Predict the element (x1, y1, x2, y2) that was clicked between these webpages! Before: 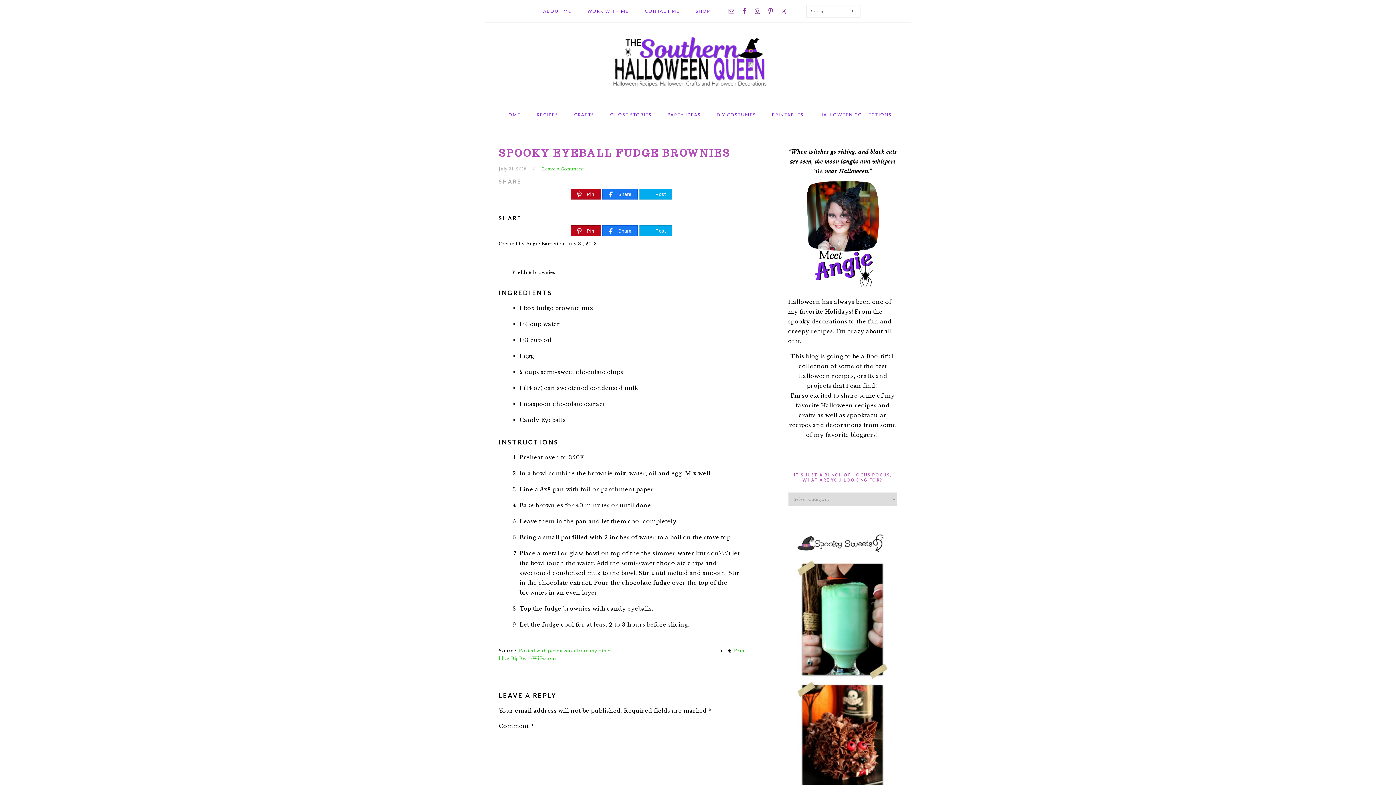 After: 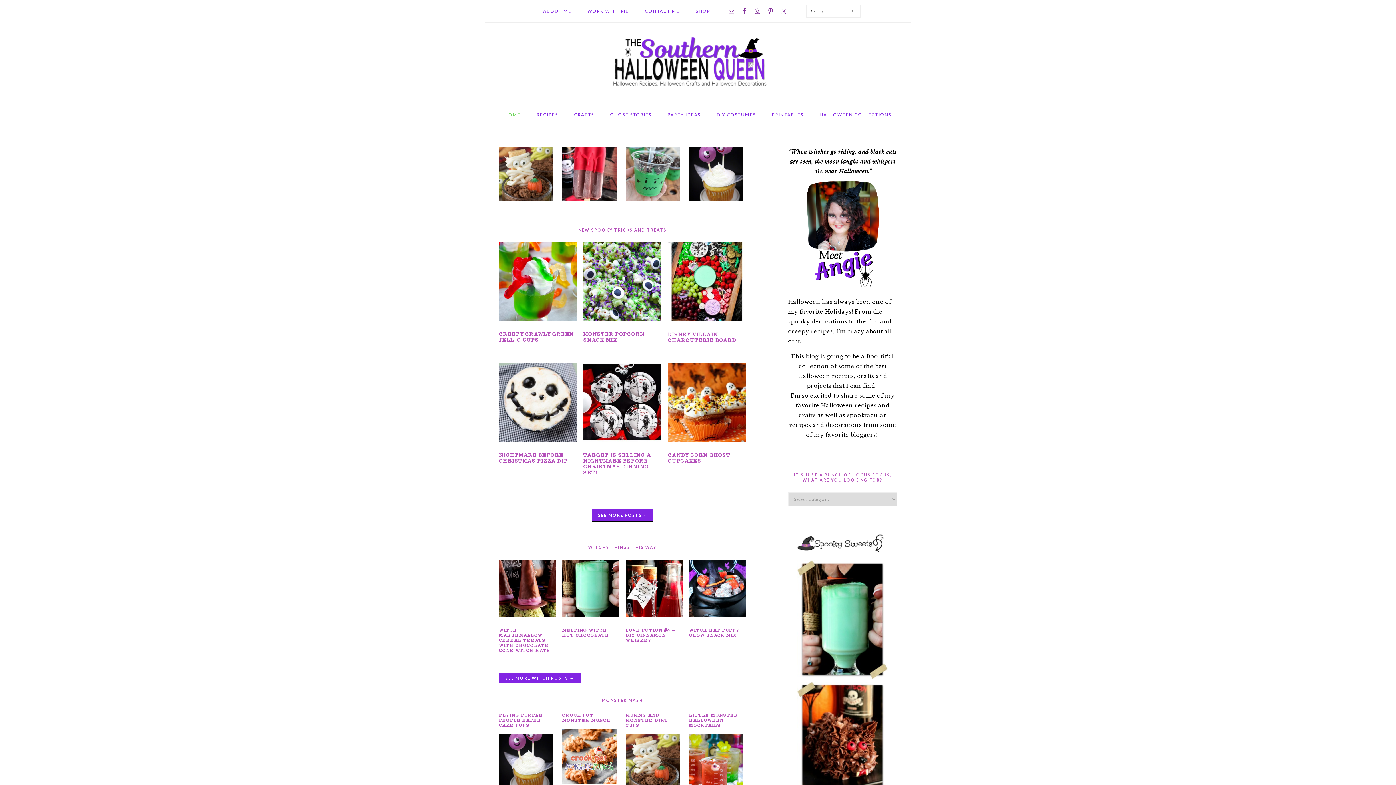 Action: label: HOME bbox: (496, 106, 528, 123)